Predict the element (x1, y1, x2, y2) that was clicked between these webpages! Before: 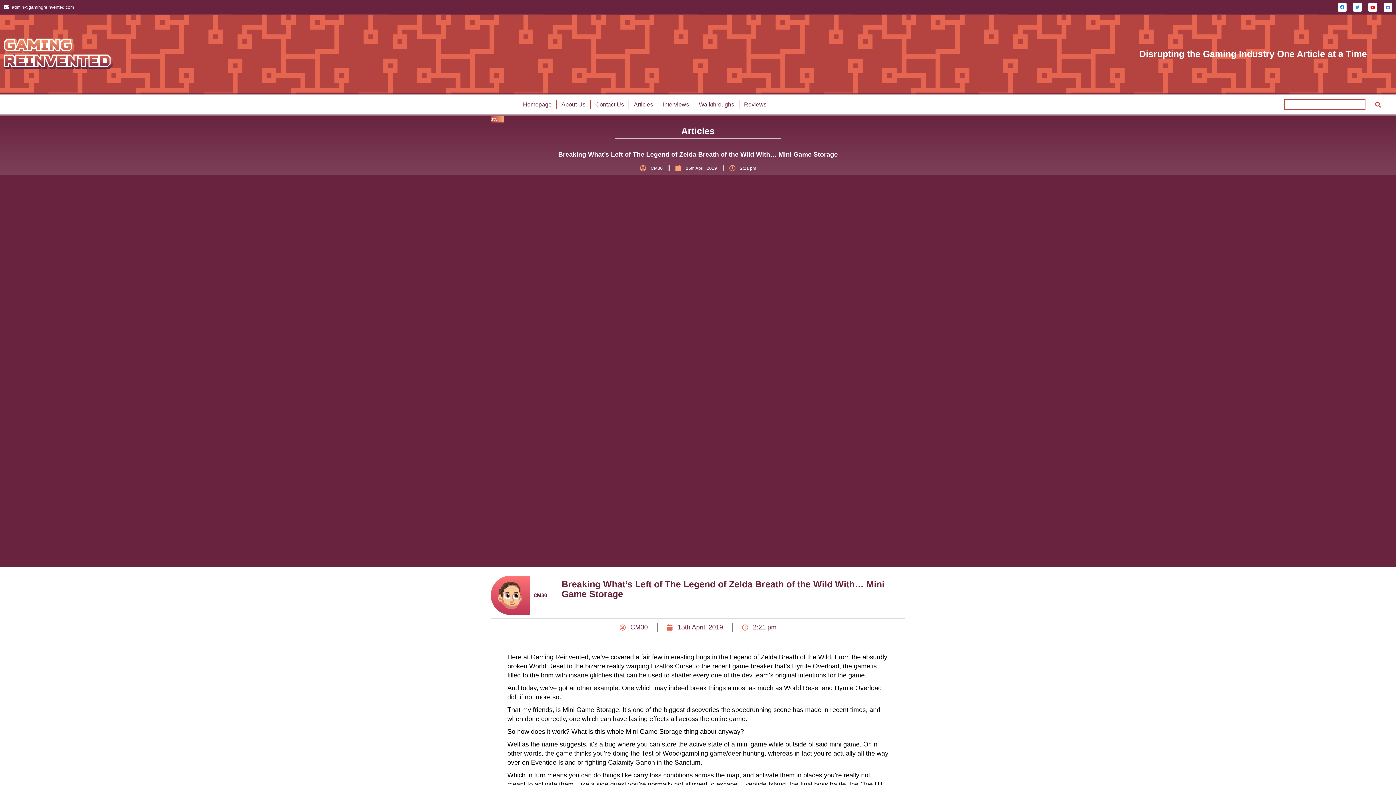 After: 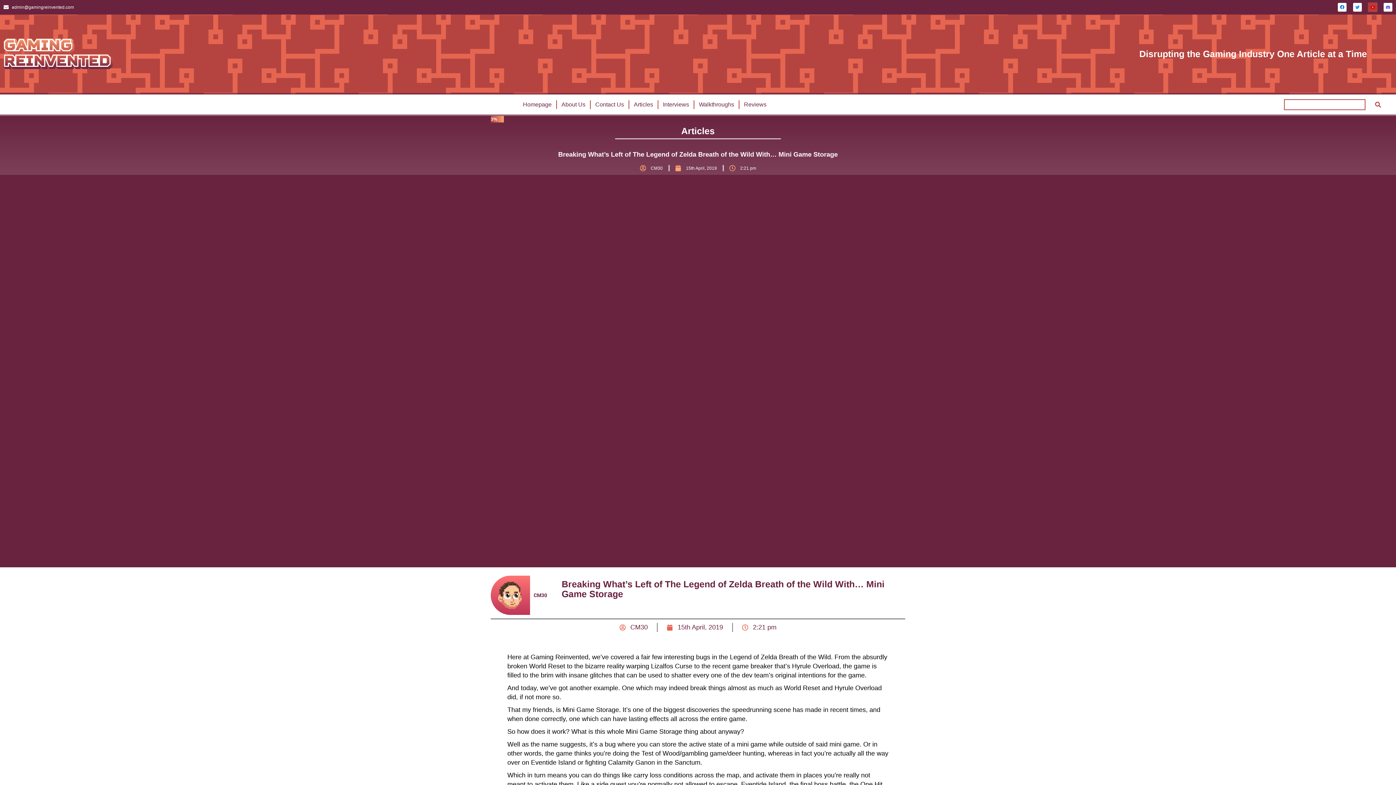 Action: bbox: (1368, 2, 1377, 11)